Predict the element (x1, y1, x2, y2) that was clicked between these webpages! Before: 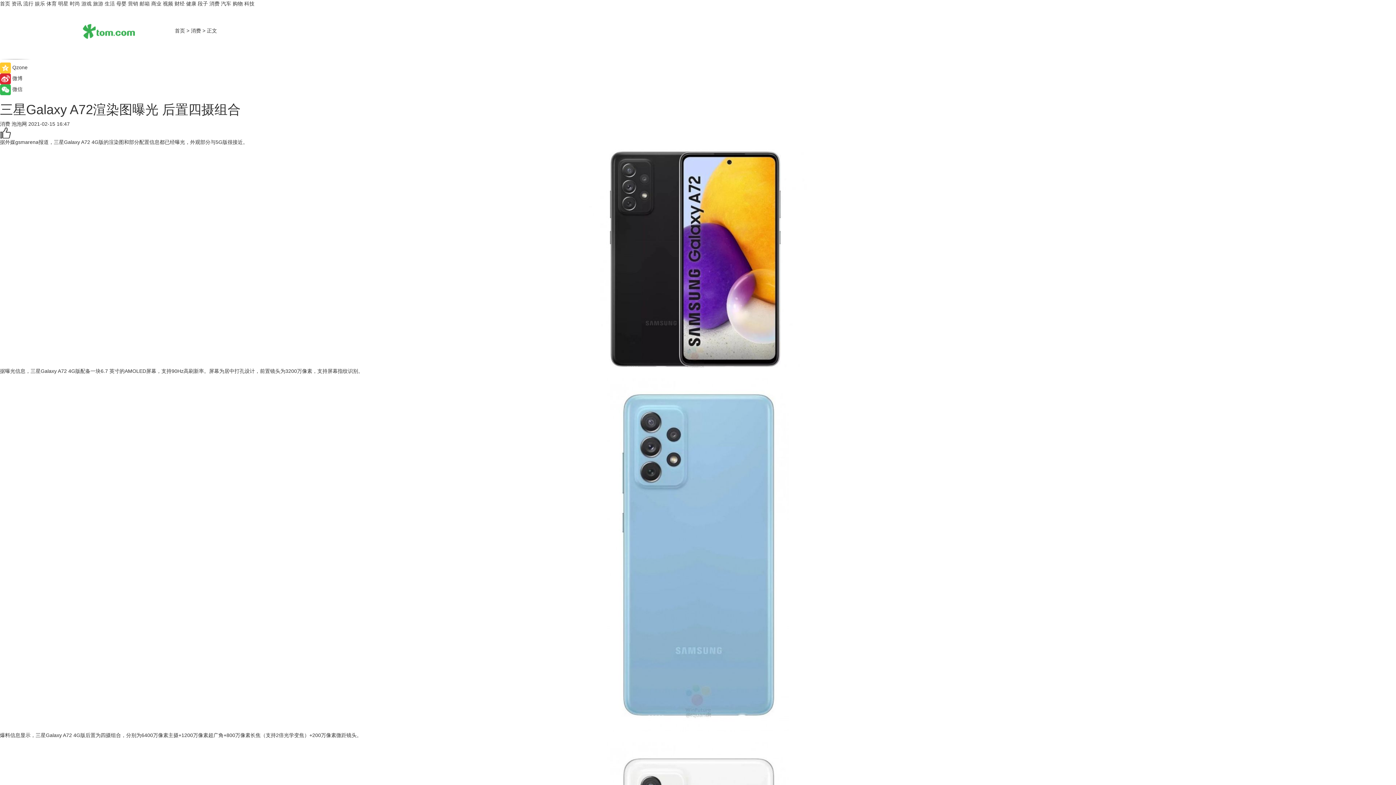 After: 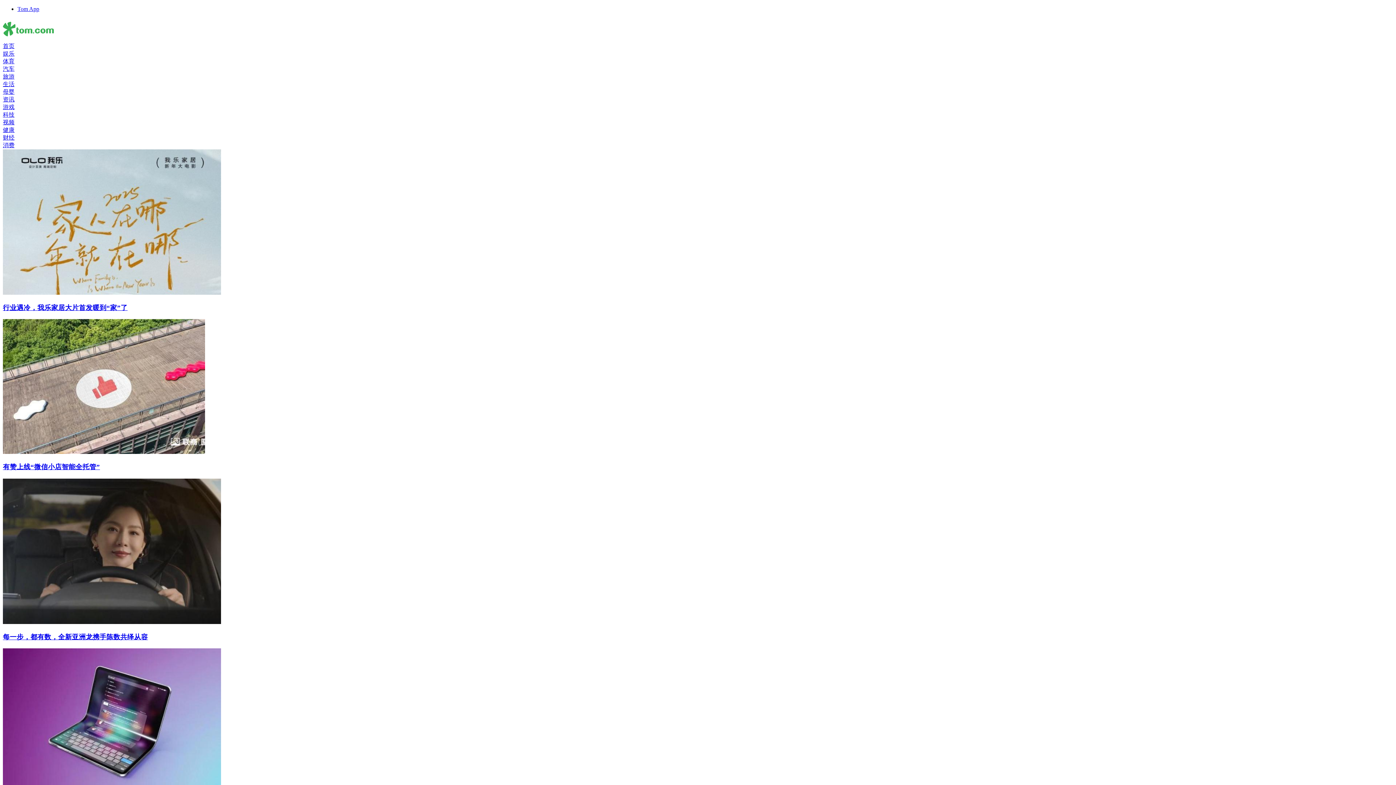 Action: label: 财经 bbox: (174, 0, 184, 6)